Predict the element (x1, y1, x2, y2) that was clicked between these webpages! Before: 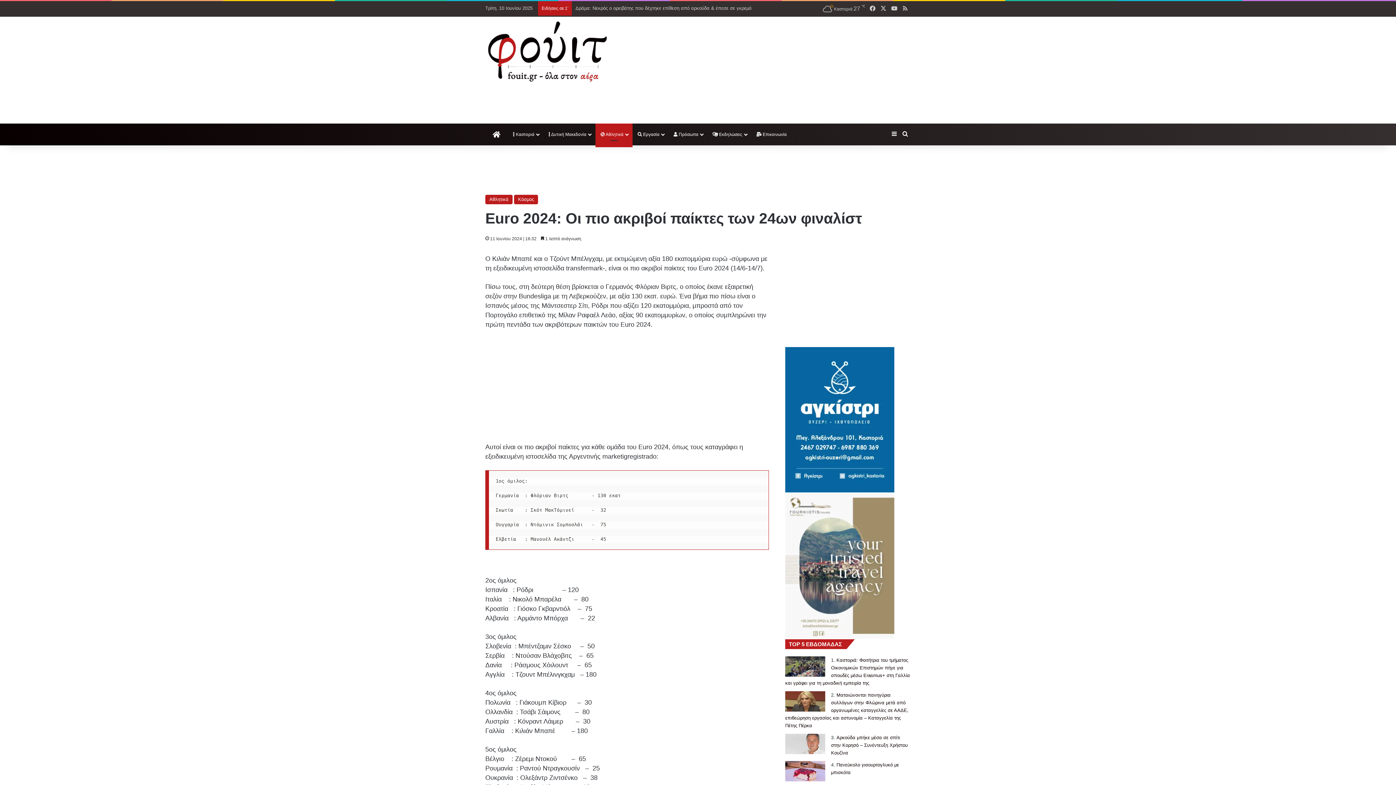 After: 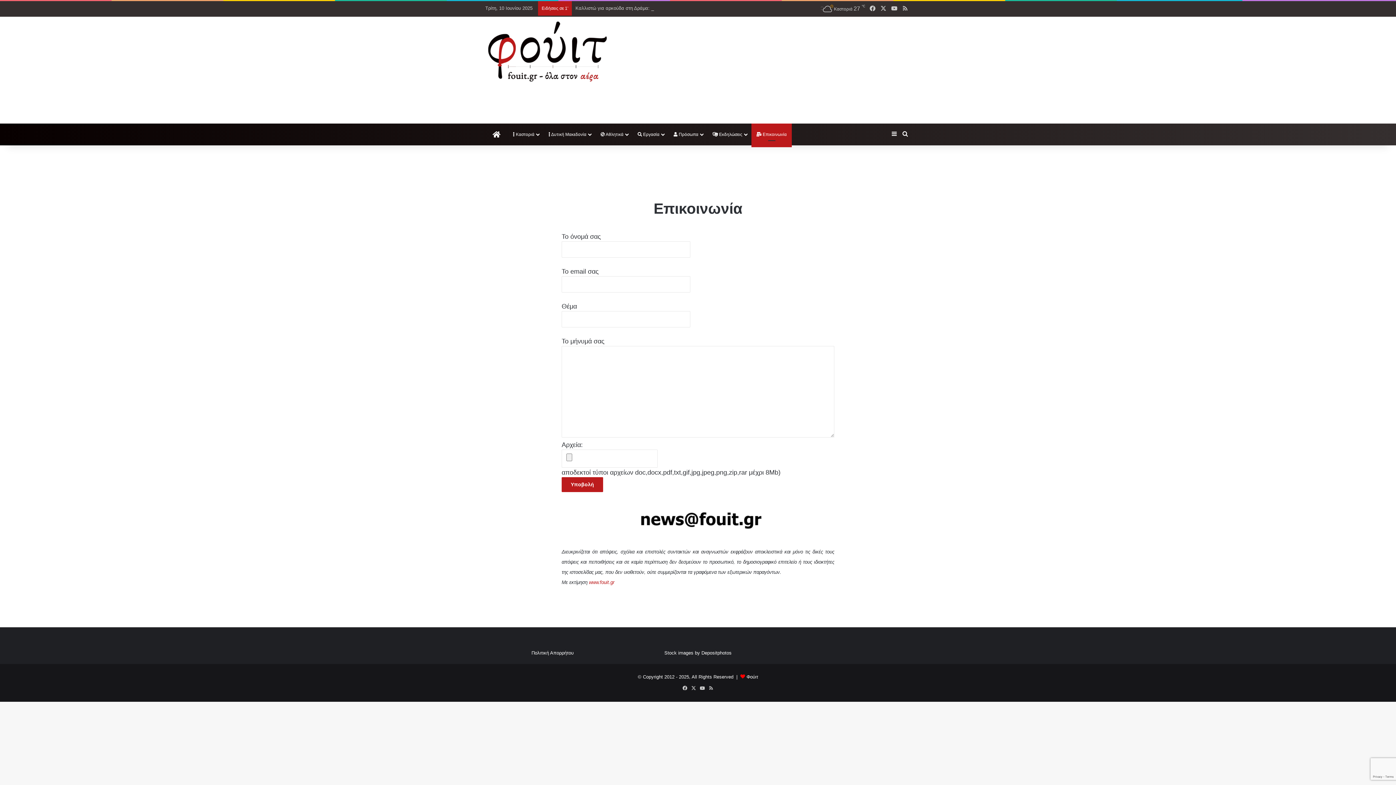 Action: bbox: (751, 123, 792, 145) label:  Επικοινωνία